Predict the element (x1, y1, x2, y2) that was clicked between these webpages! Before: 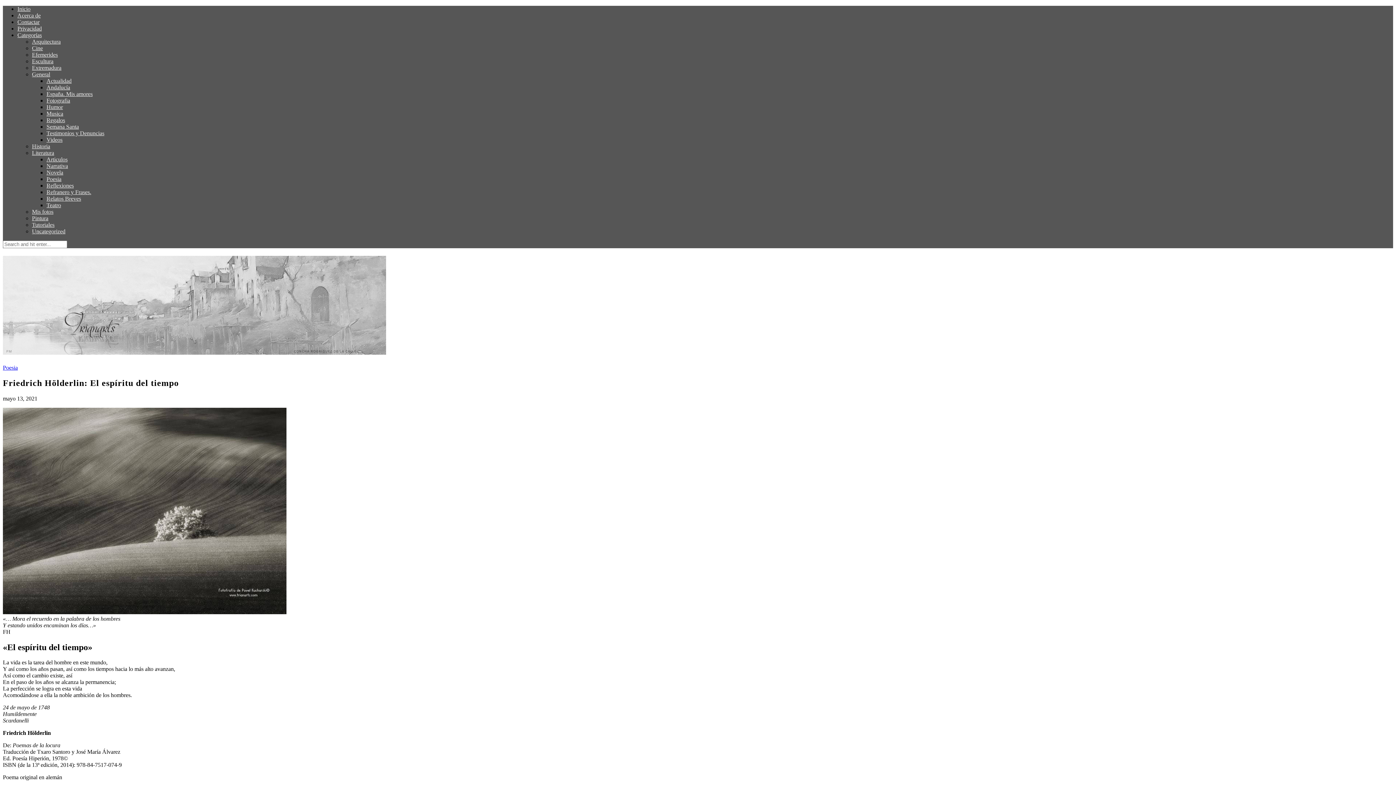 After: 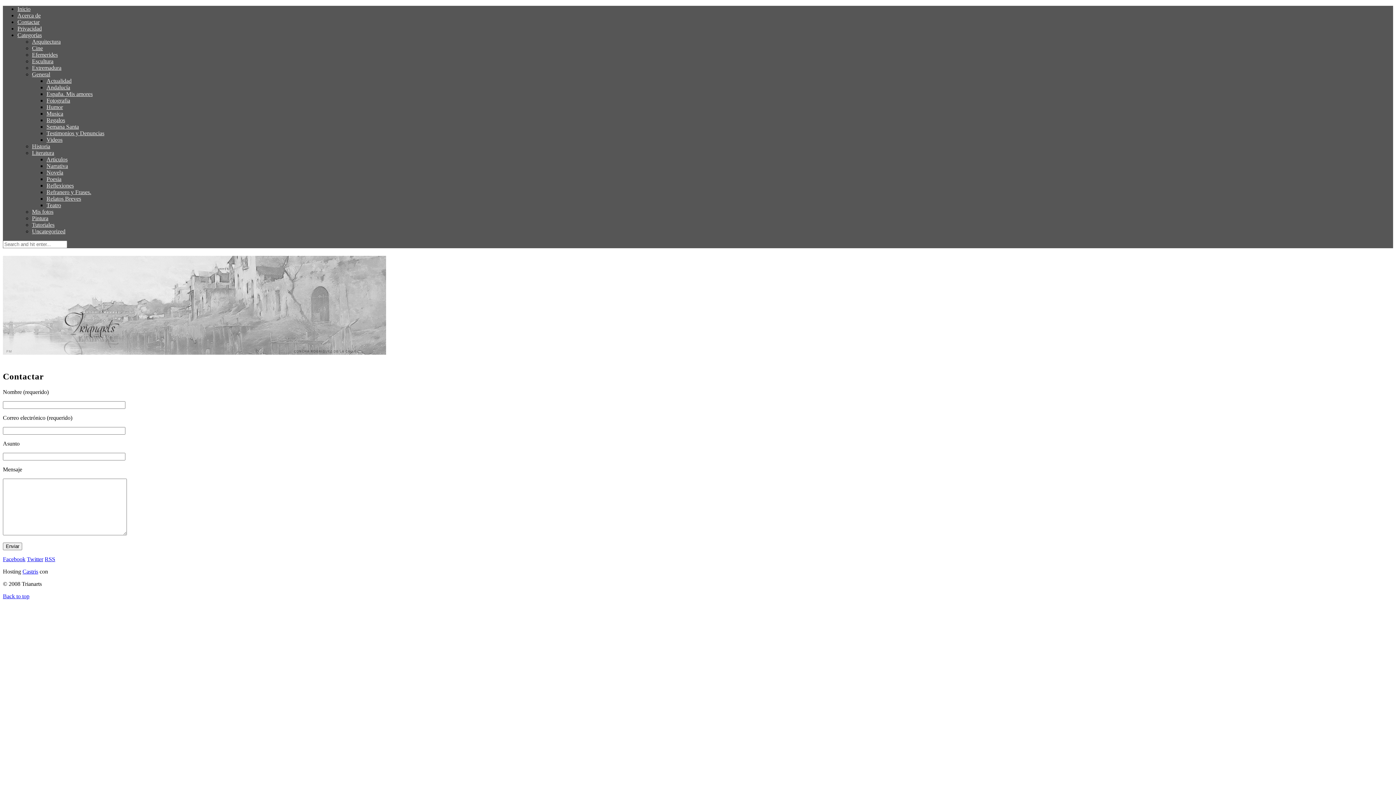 Action: bbox: (17, 18, 39, 25) label: Contactar